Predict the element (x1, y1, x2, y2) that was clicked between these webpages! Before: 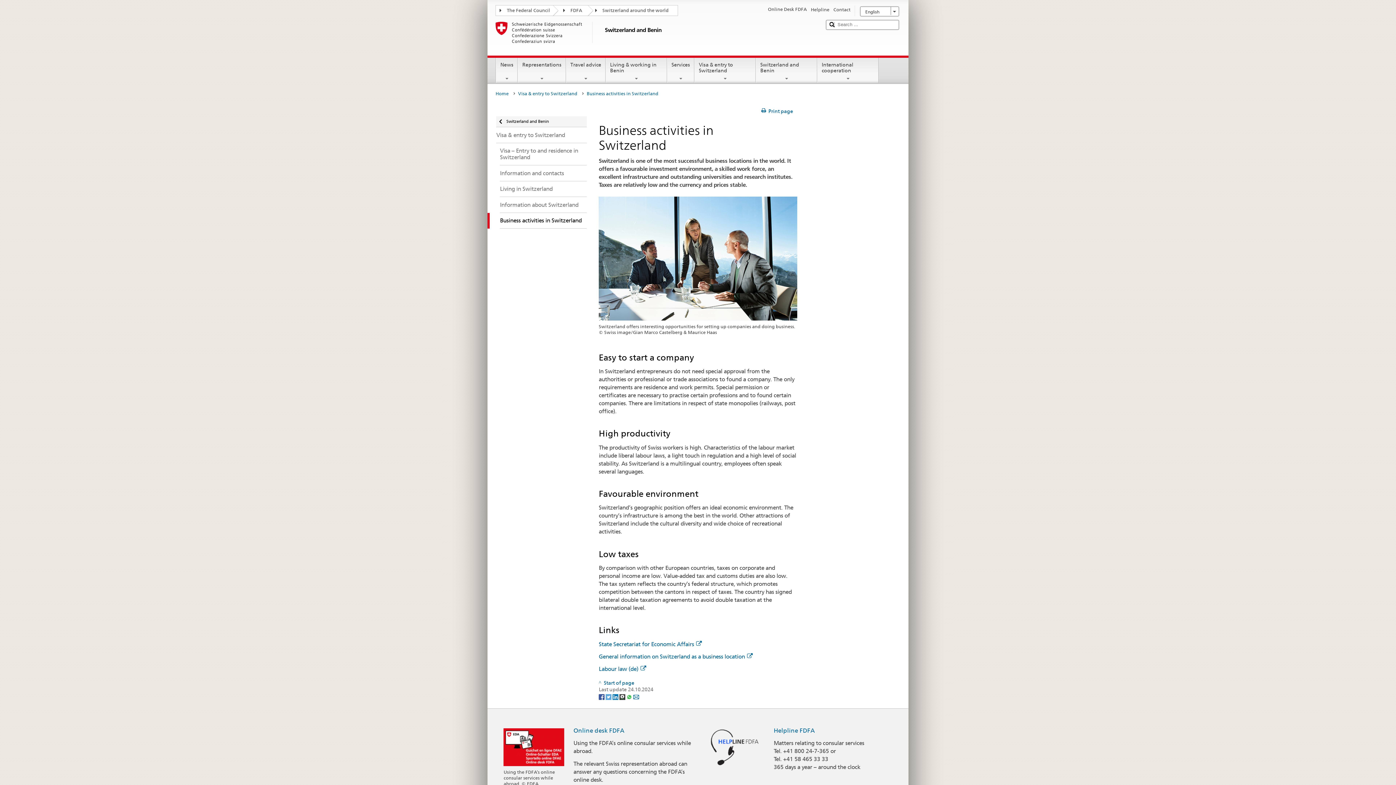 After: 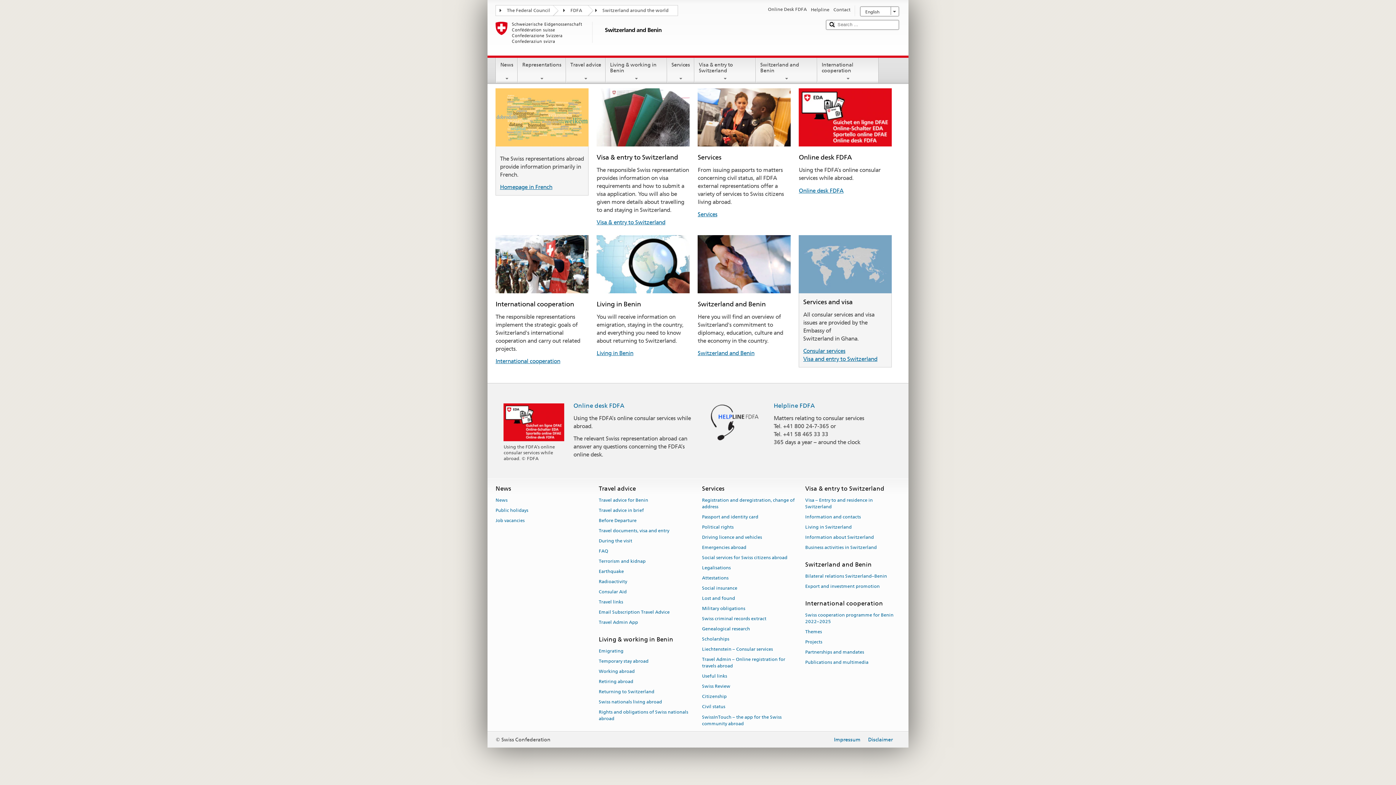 Action: label: Switzerland and Benin bbox: (487, 116, 586, 127)